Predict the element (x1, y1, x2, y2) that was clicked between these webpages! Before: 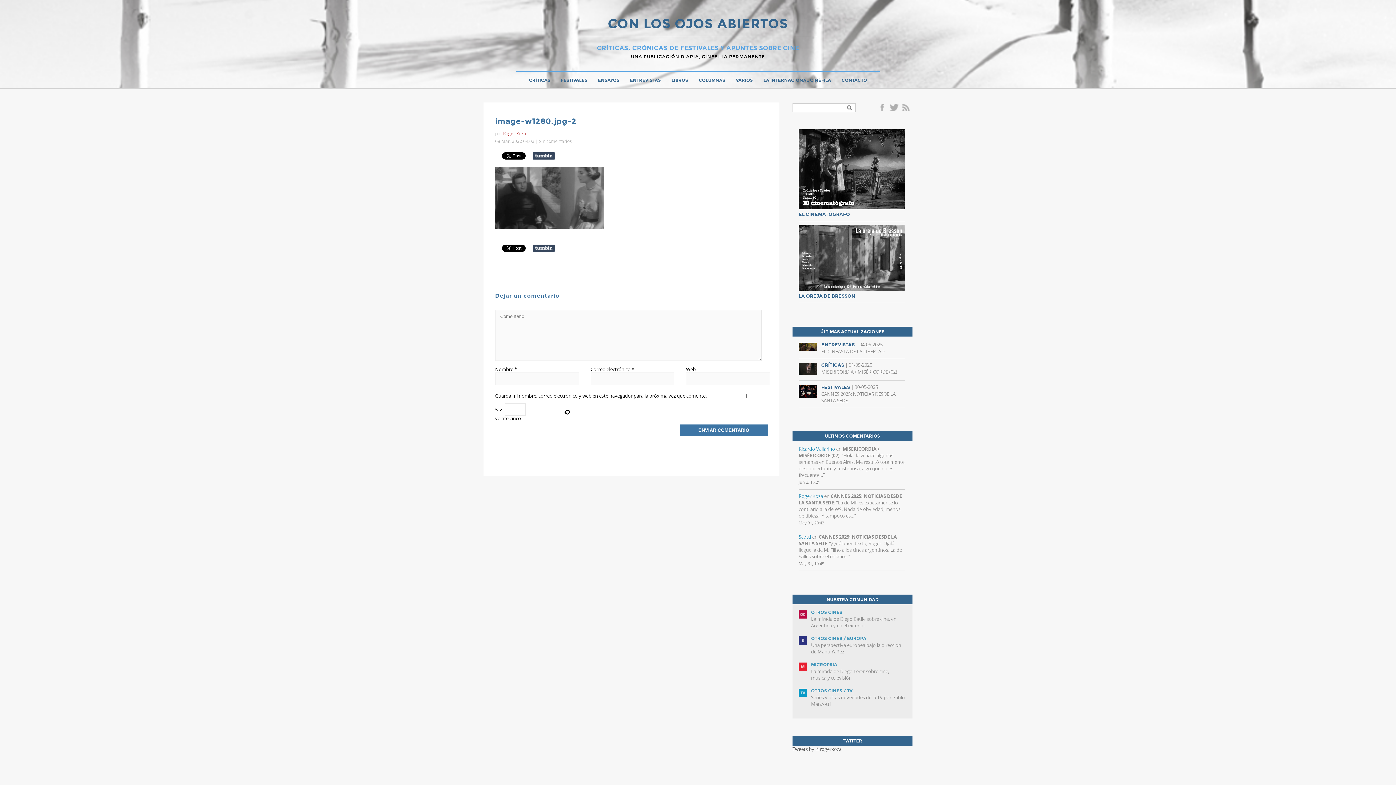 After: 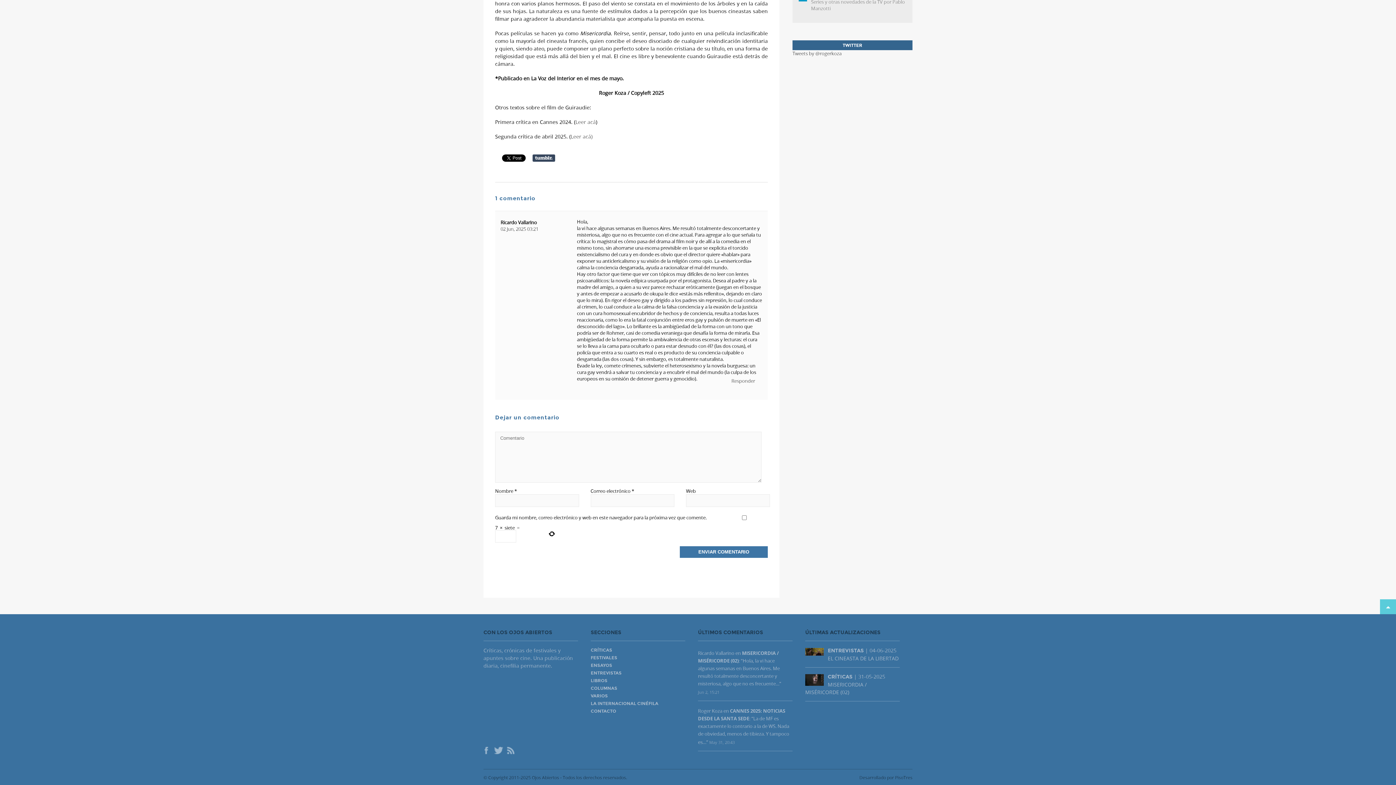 Action: bbox: (798, 445, 879, 458) label: MISERICORDIA / MISÉRICORDE (02)